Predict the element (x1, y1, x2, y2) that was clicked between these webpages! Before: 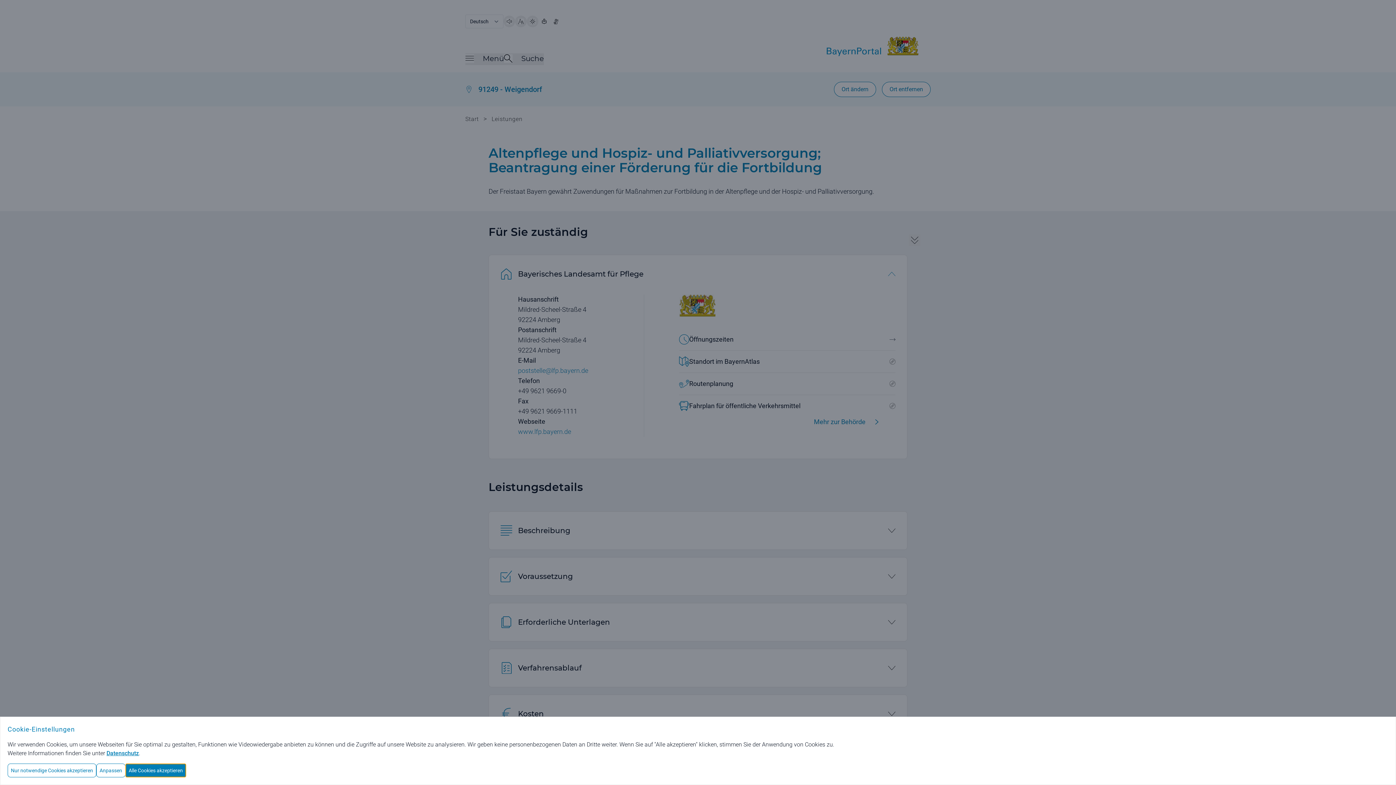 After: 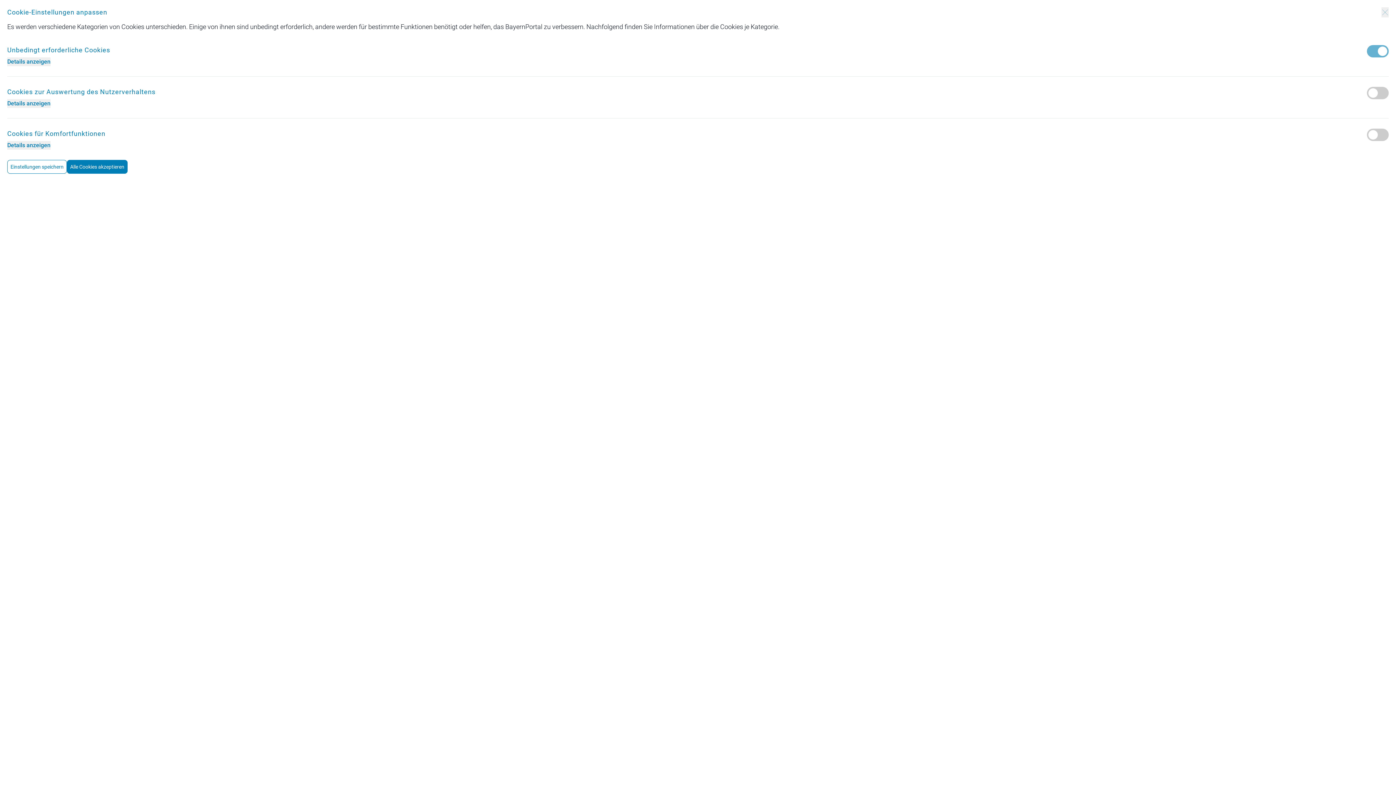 Action: bbox: (96, 764, 125, 777) label: Anpassen